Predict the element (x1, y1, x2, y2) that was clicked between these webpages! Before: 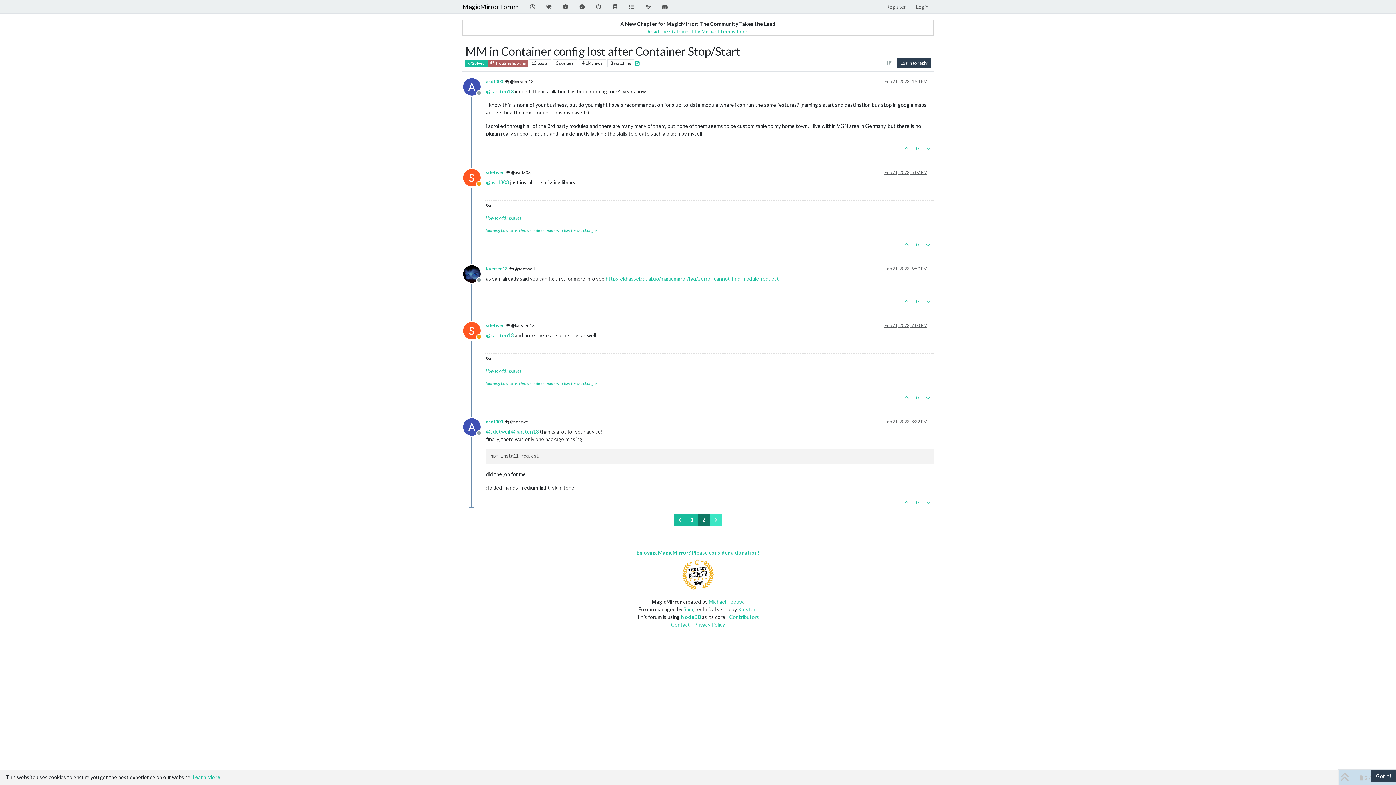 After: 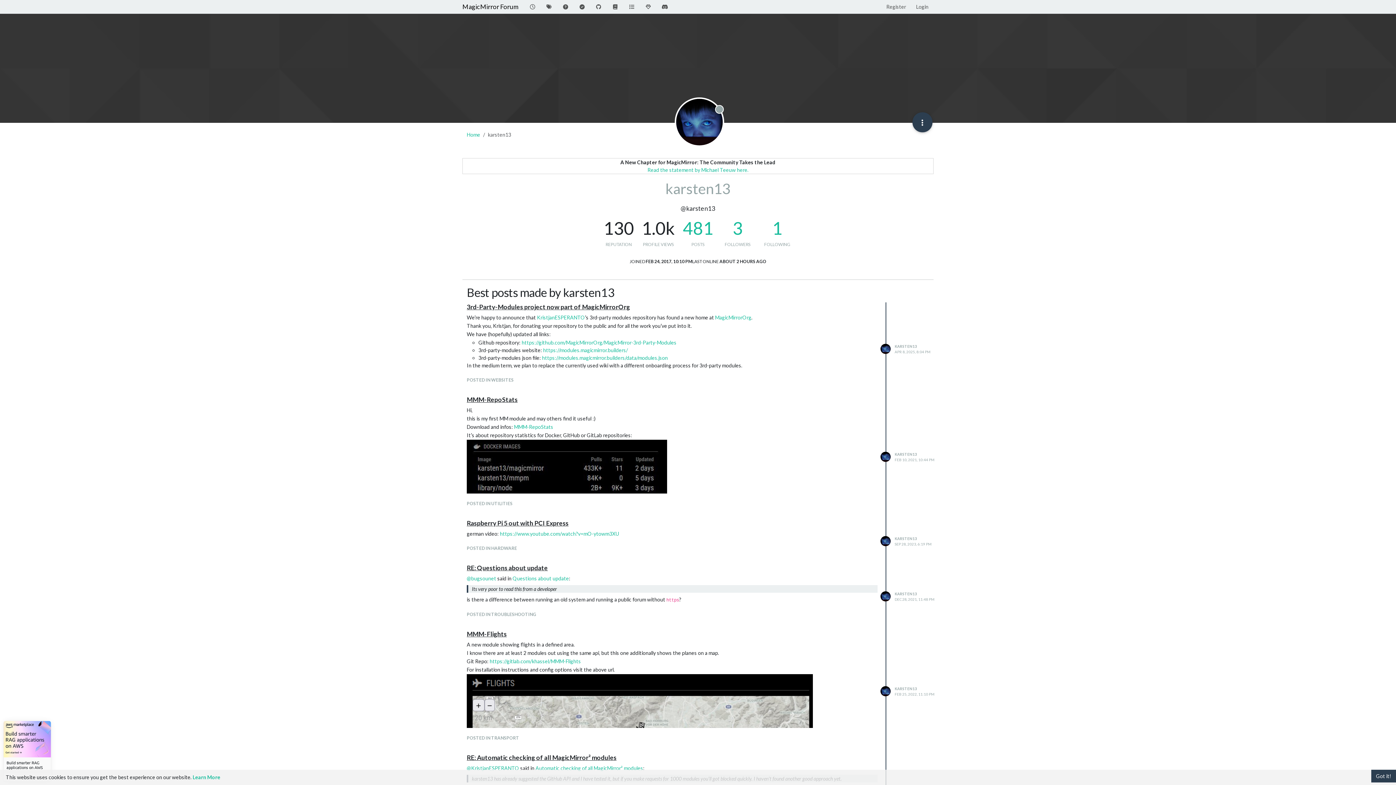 Action: bbox: (486, 266, 507, 271) label: karsten13